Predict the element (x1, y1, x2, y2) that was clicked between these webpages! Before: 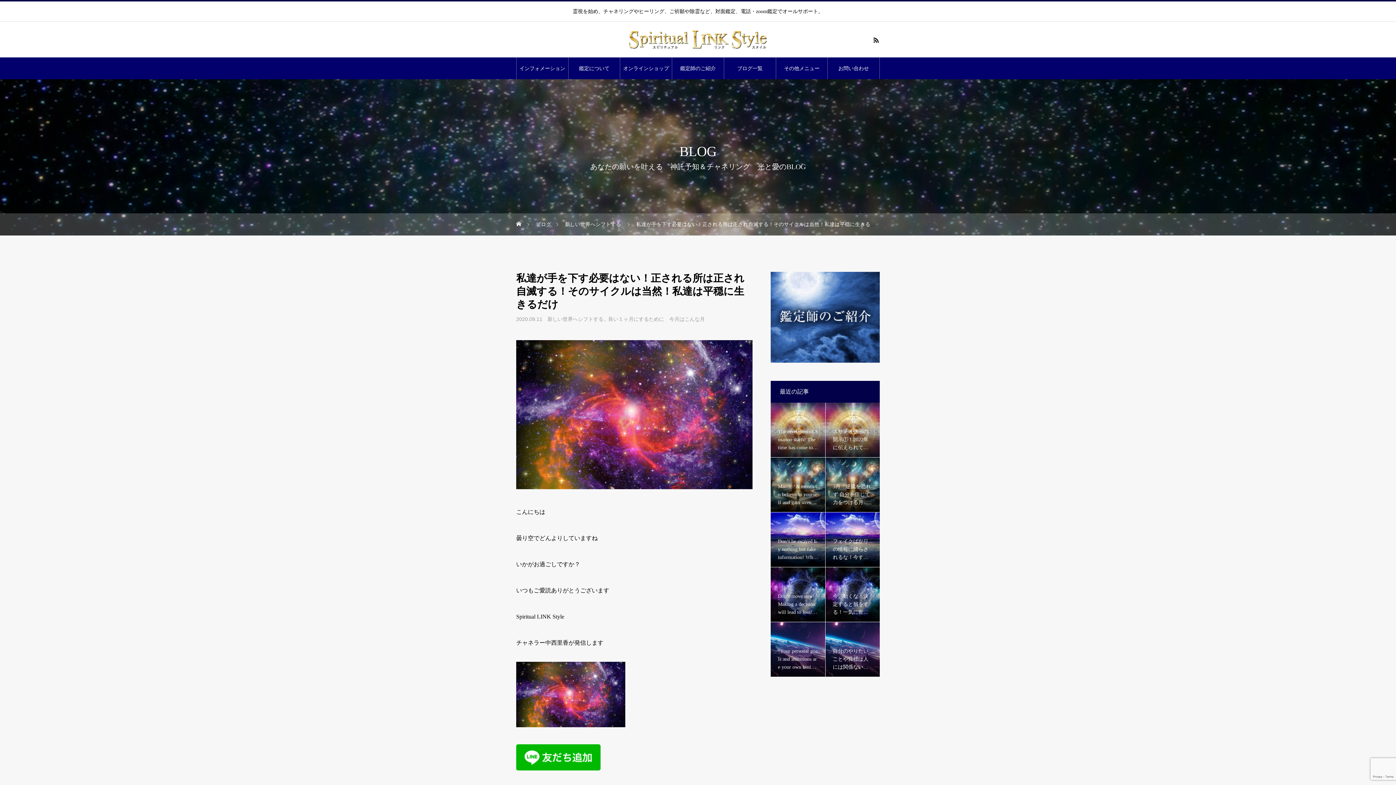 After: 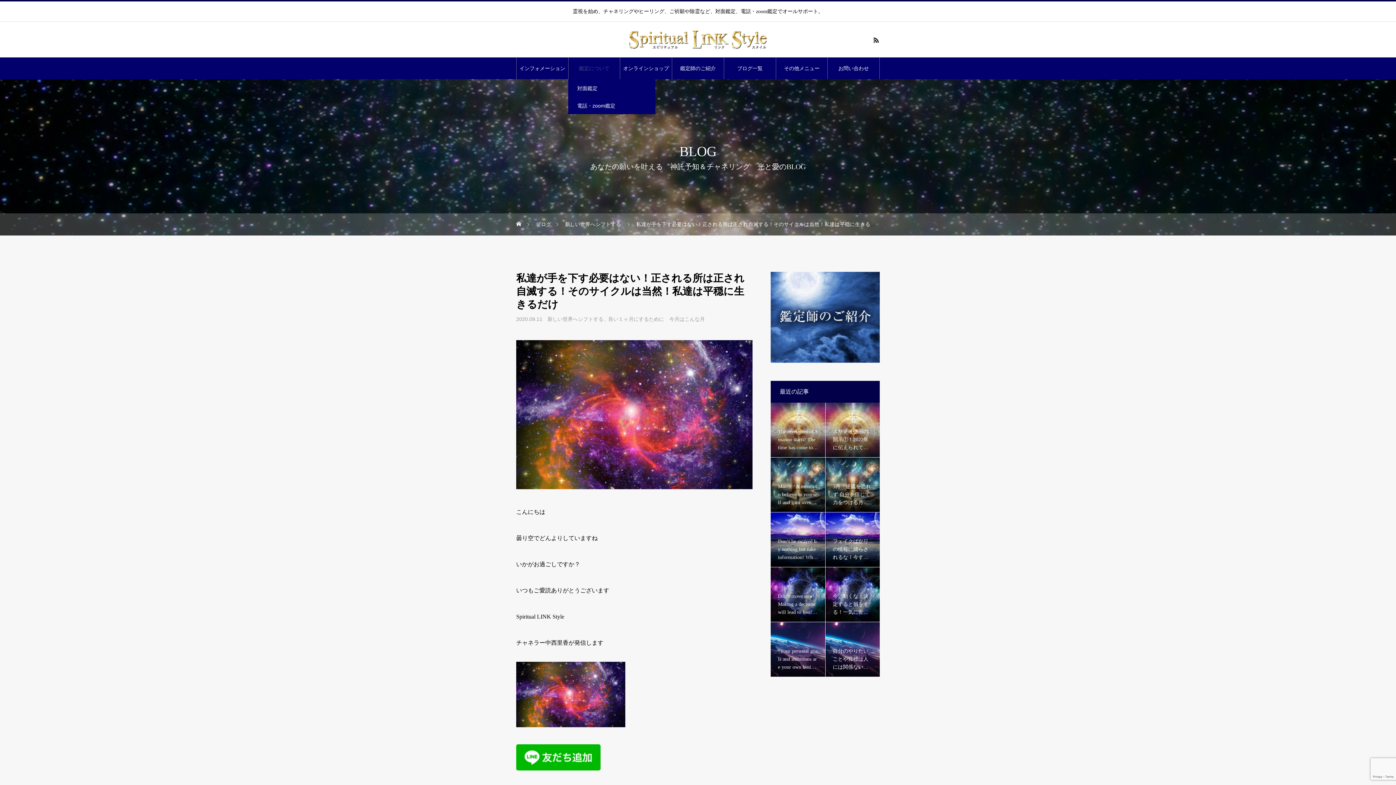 Action: label: 鑑定について bbox: (568, 57, 620, 79)